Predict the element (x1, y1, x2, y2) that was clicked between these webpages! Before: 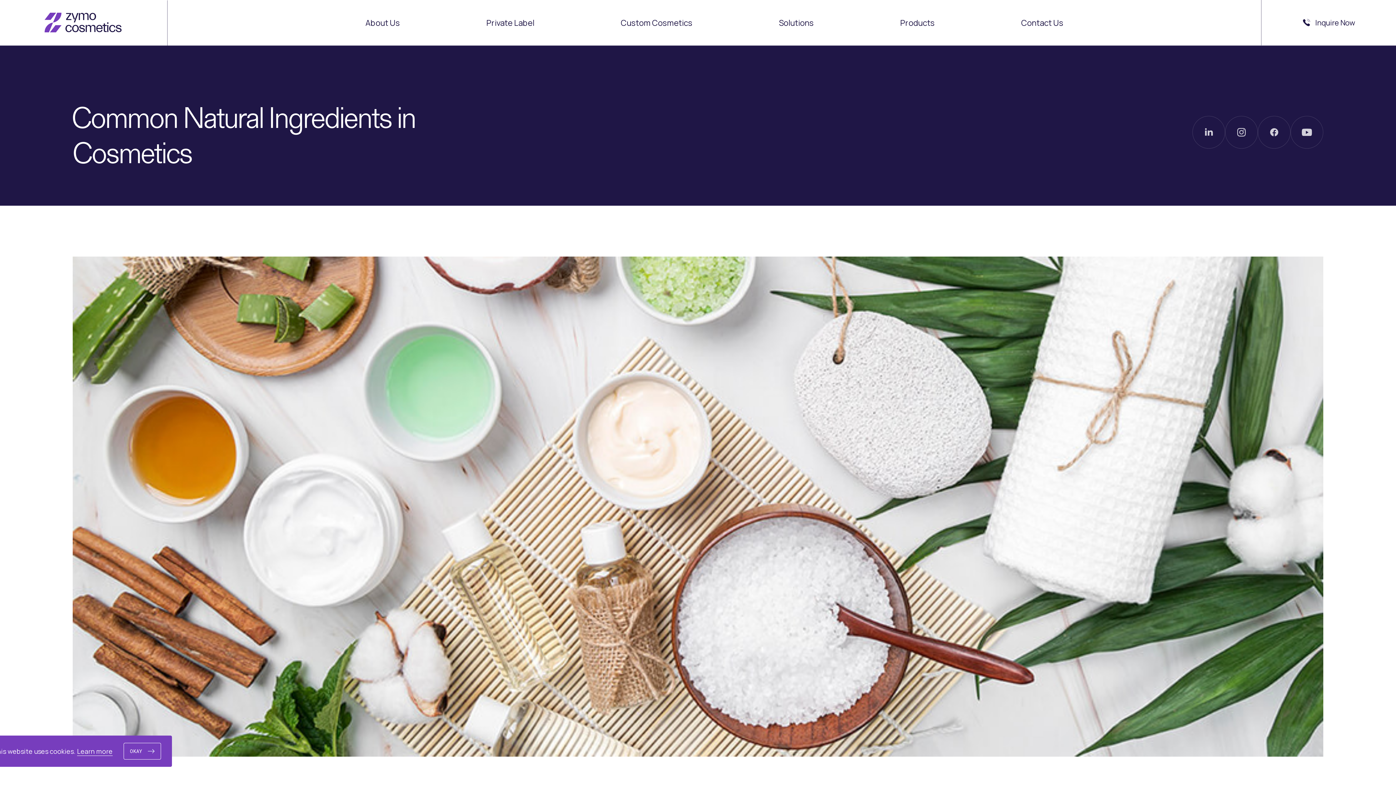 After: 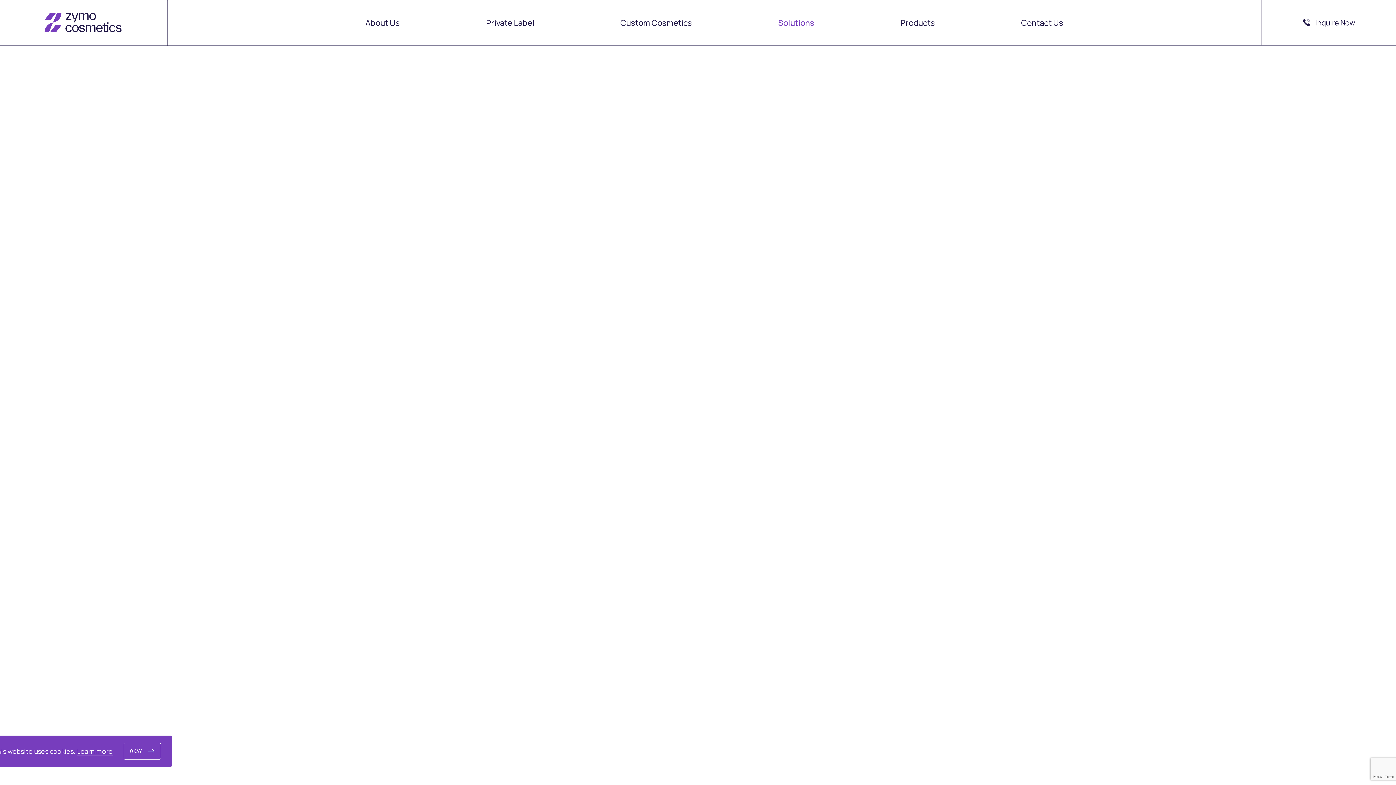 Action: bbox: (779, 19, 814, 27) label: Solutions